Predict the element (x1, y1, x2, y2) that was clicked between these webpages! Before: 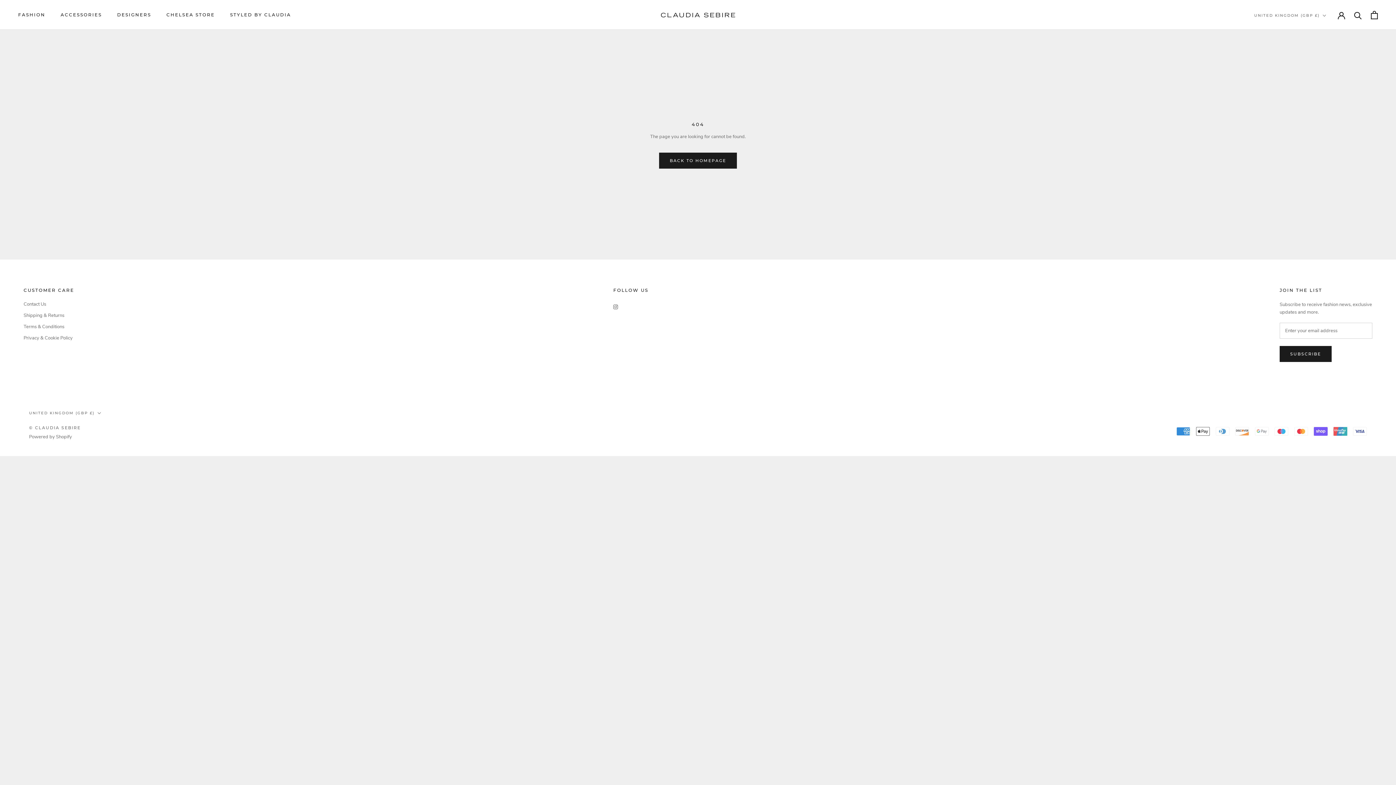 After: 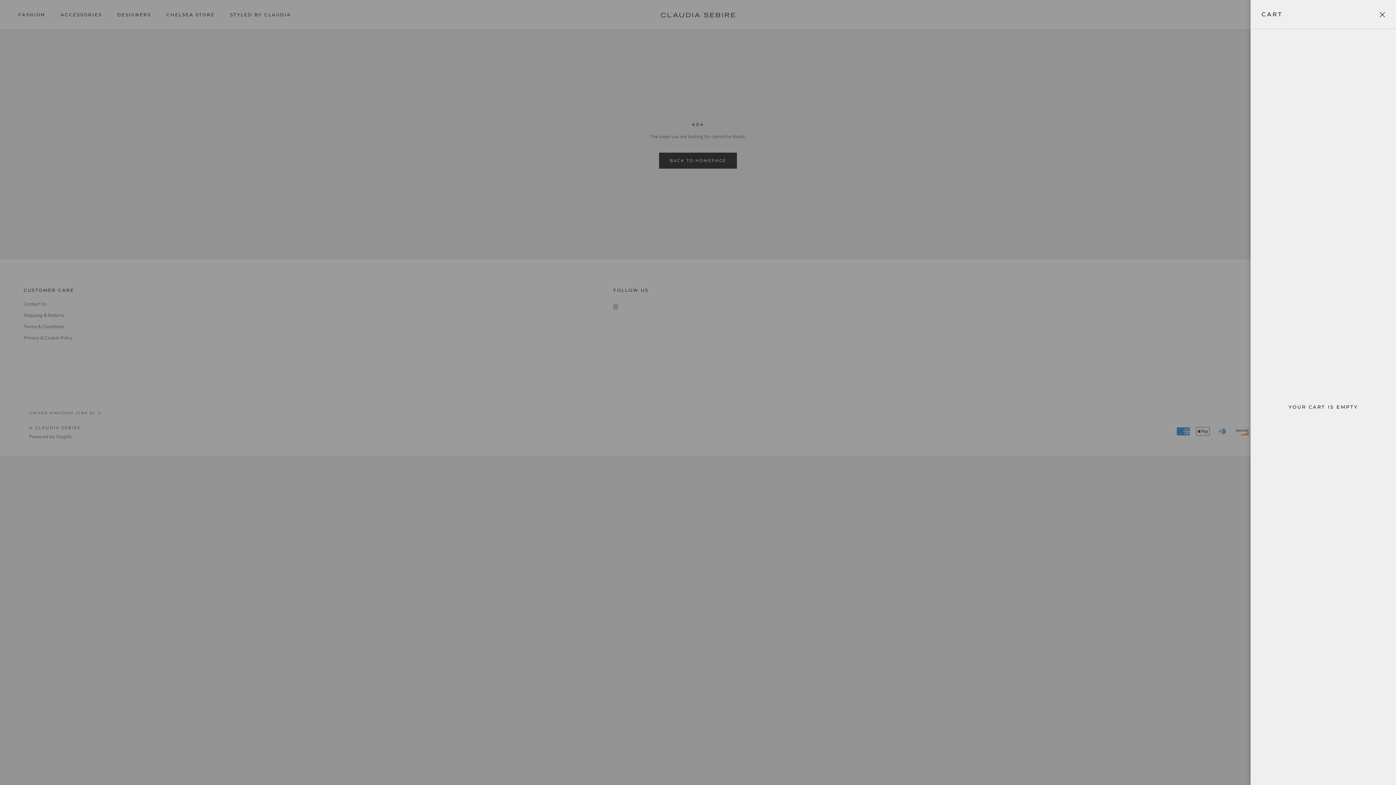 Action: label: Open cart bbox: (1371, 10, 1378, 19)